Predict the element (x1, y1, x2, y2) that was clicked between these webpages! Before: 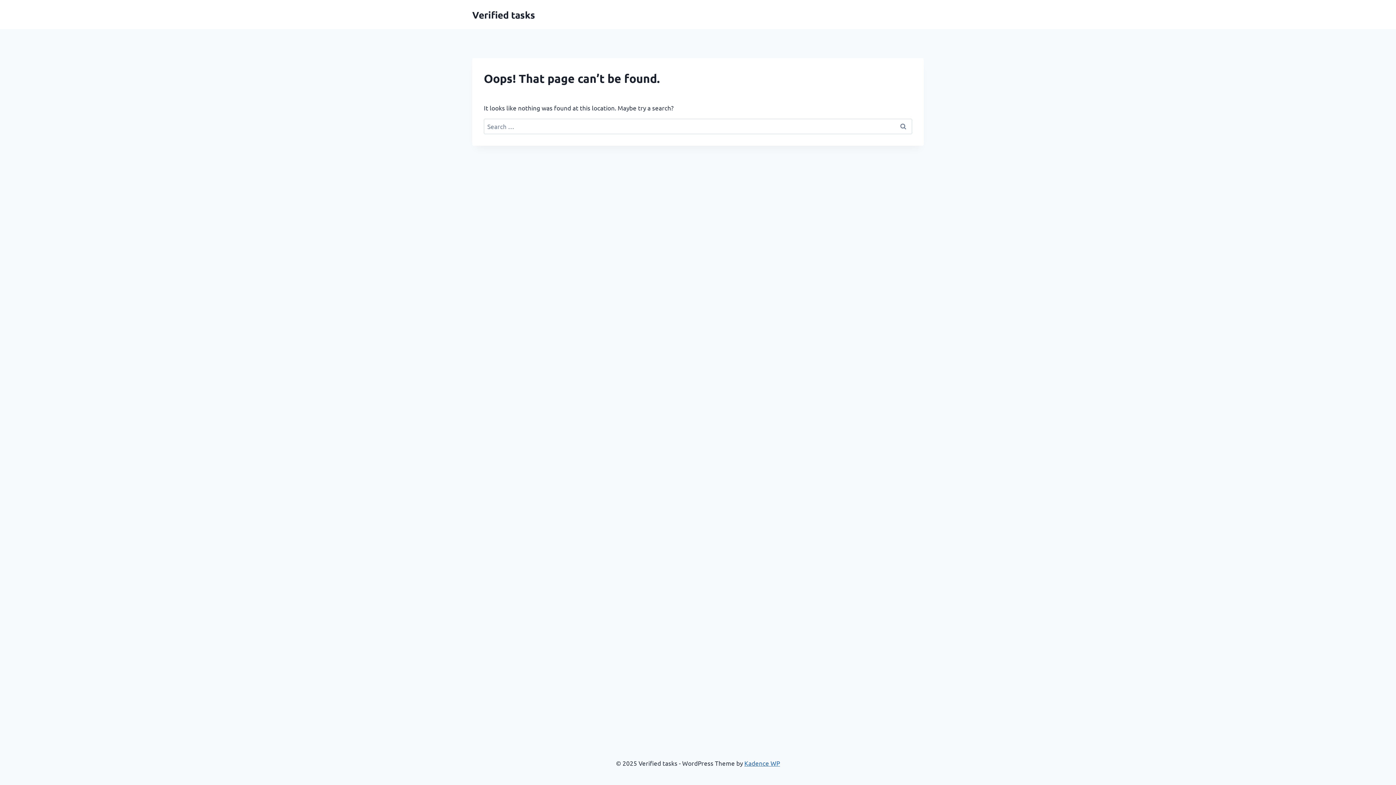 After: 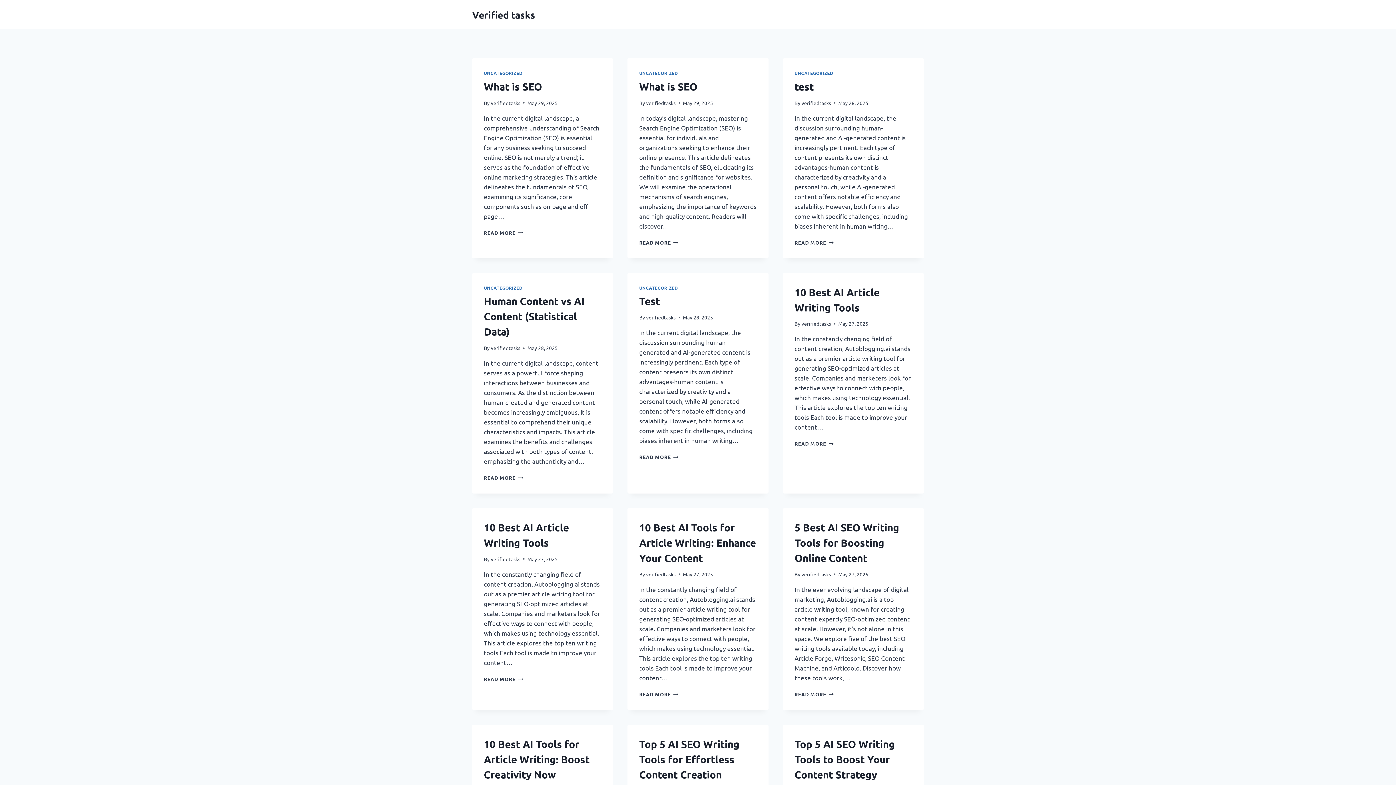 Action: bbox: (472, 8, 535, 20) label: Verified tasks